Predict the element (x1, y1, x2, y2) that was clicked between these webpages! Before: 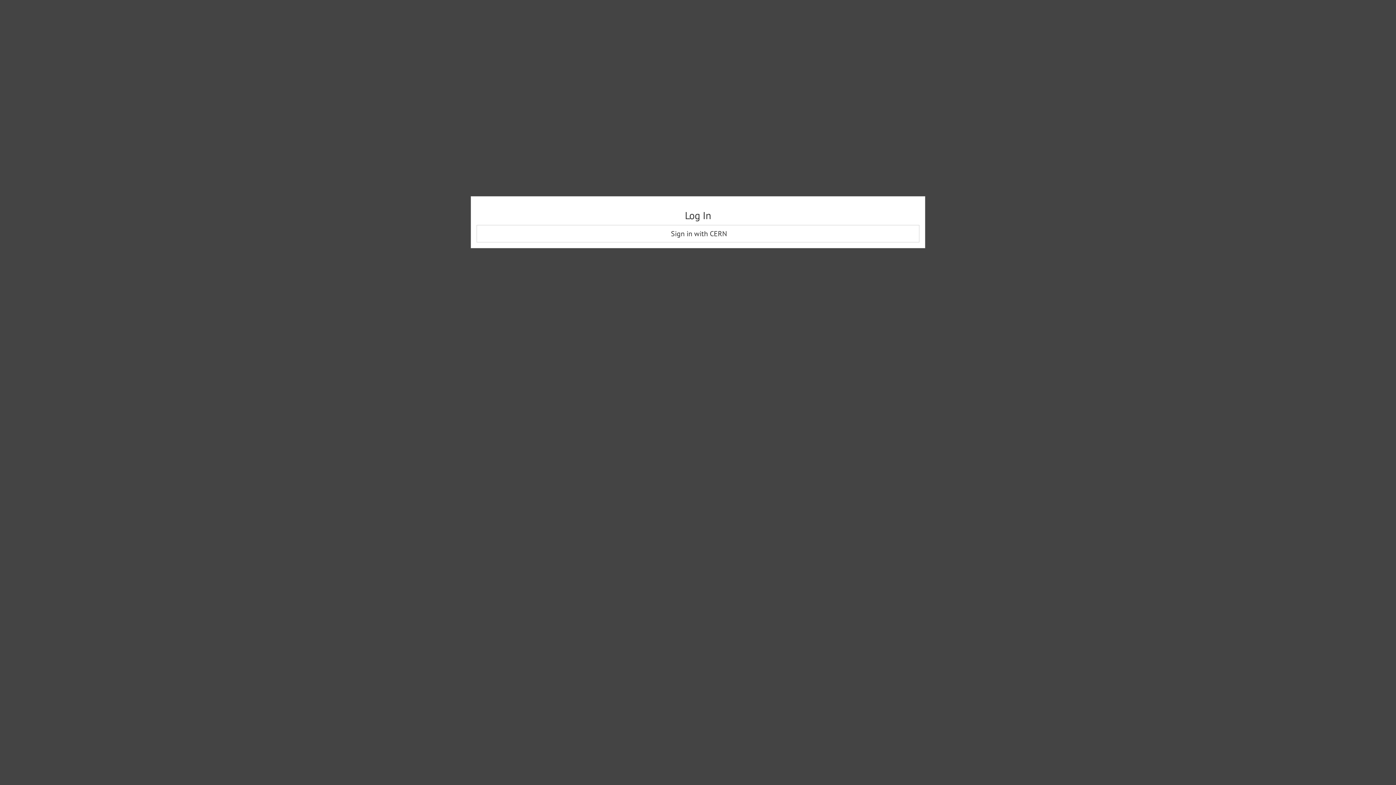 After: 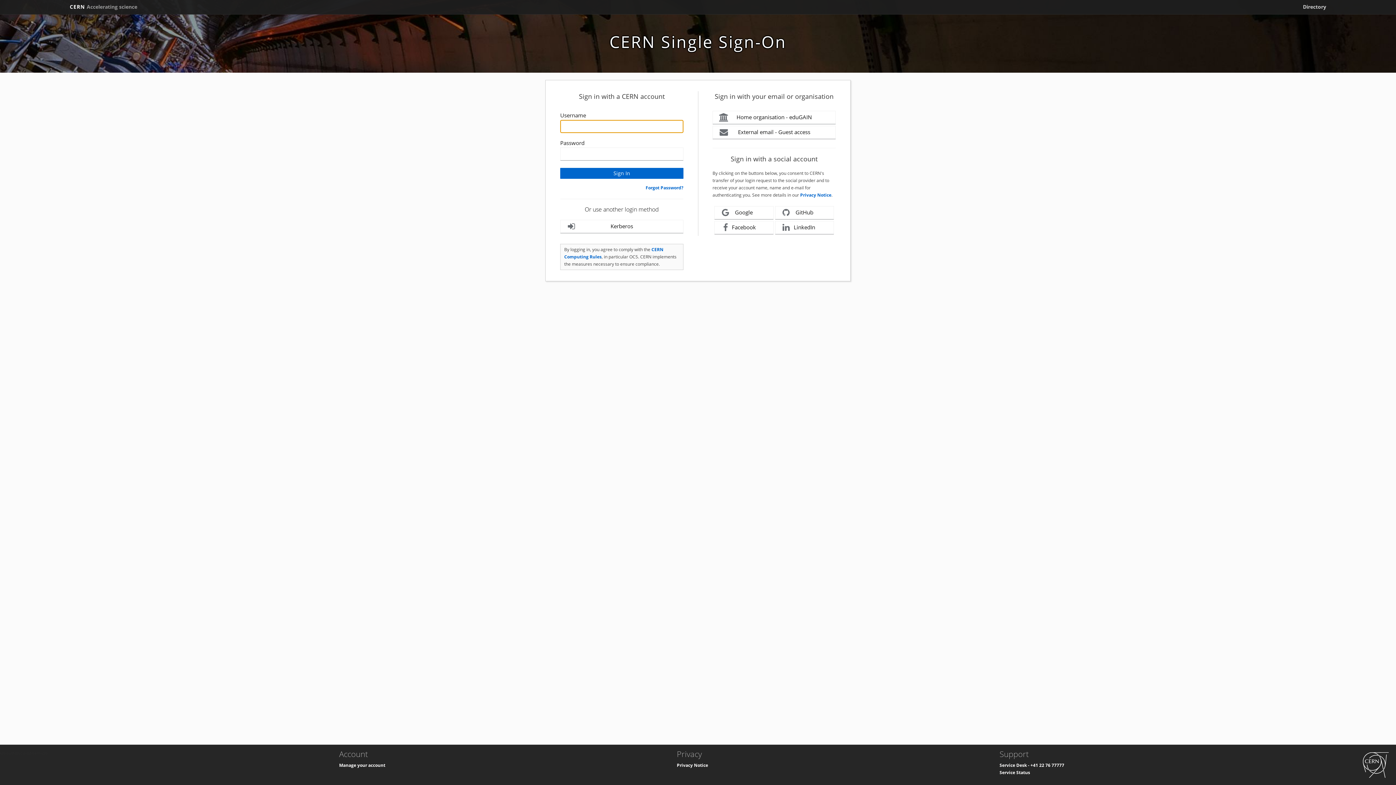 Action: bbox: (476, 225, 919, 242) label:  Sign in with CERN